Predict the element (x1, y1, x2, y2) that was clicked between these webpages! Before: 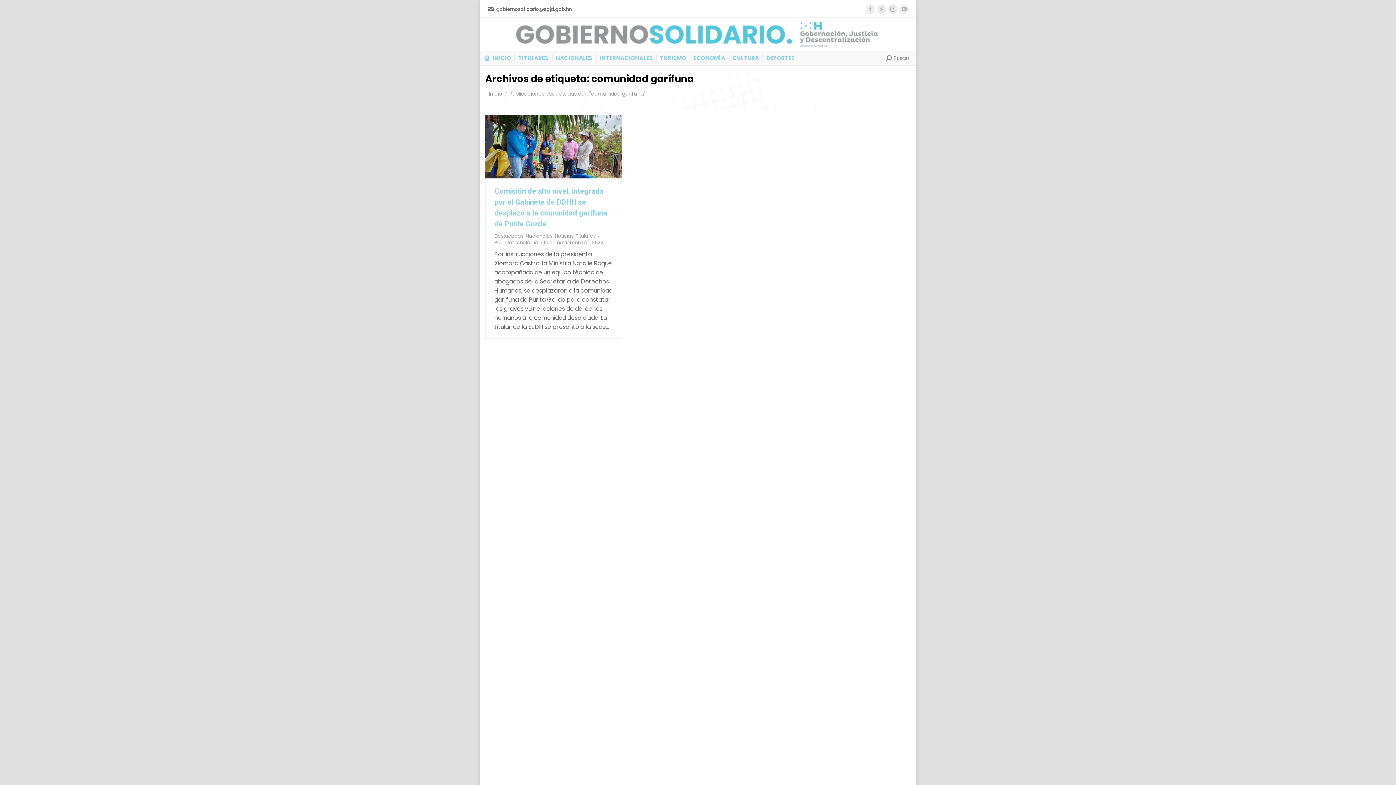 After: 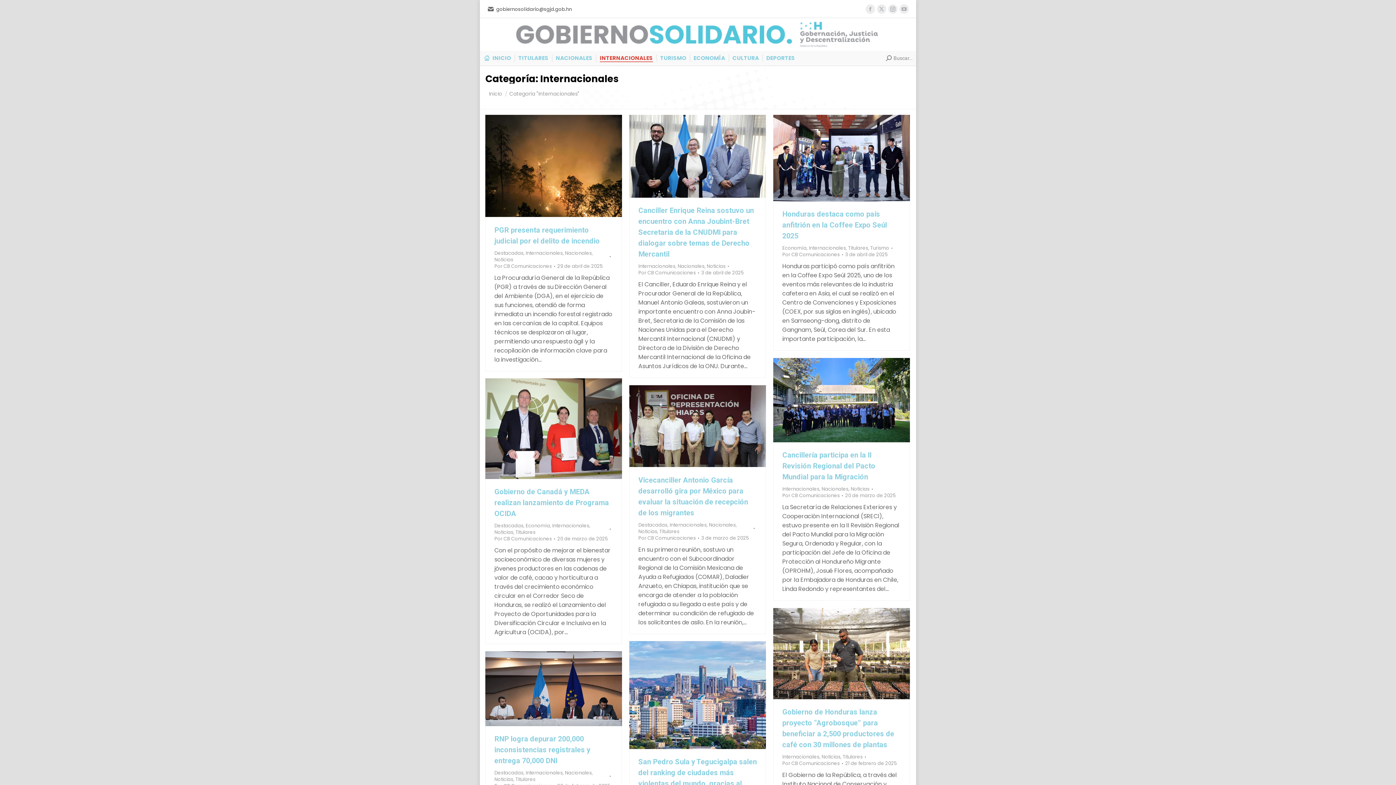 Action: bbox: (599, 54, 653, 61) label: INTERNACIONALES